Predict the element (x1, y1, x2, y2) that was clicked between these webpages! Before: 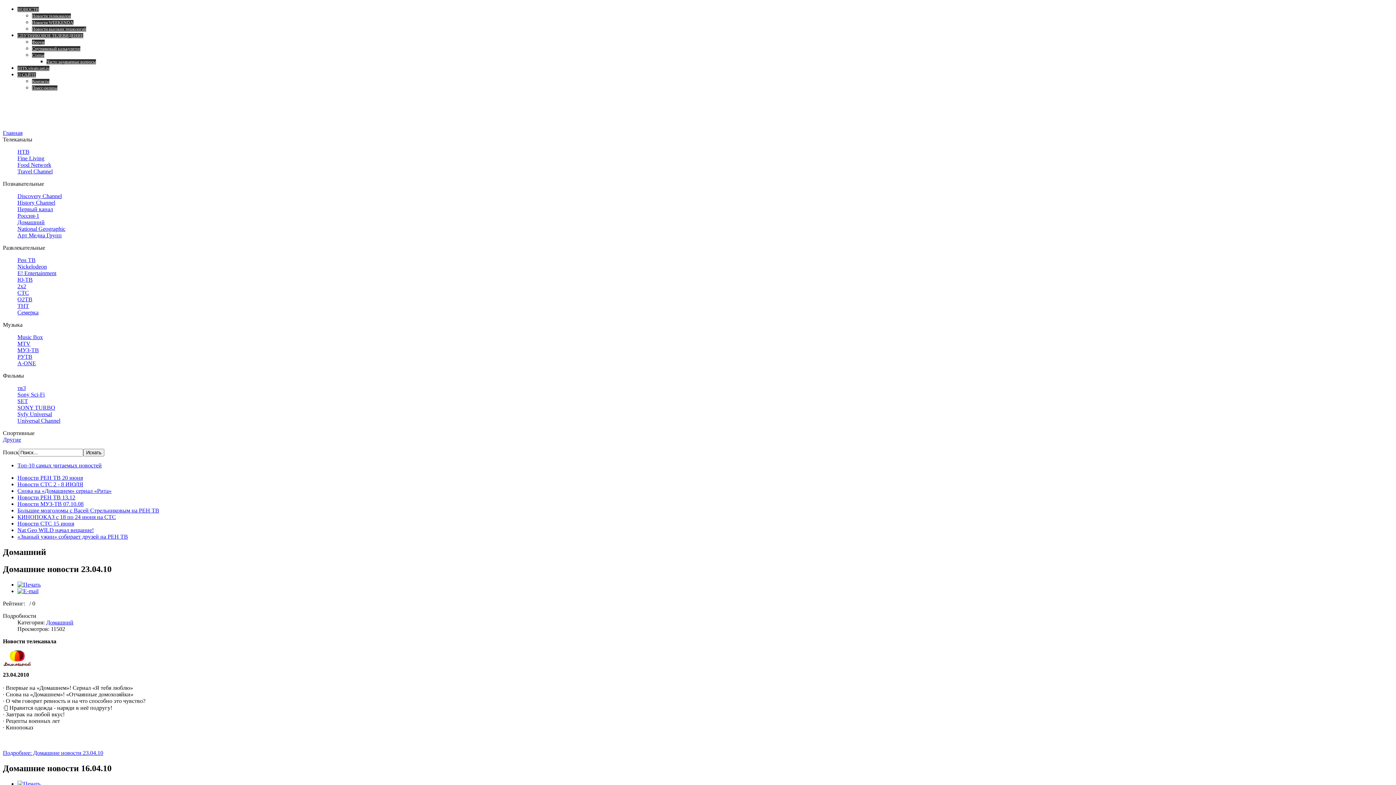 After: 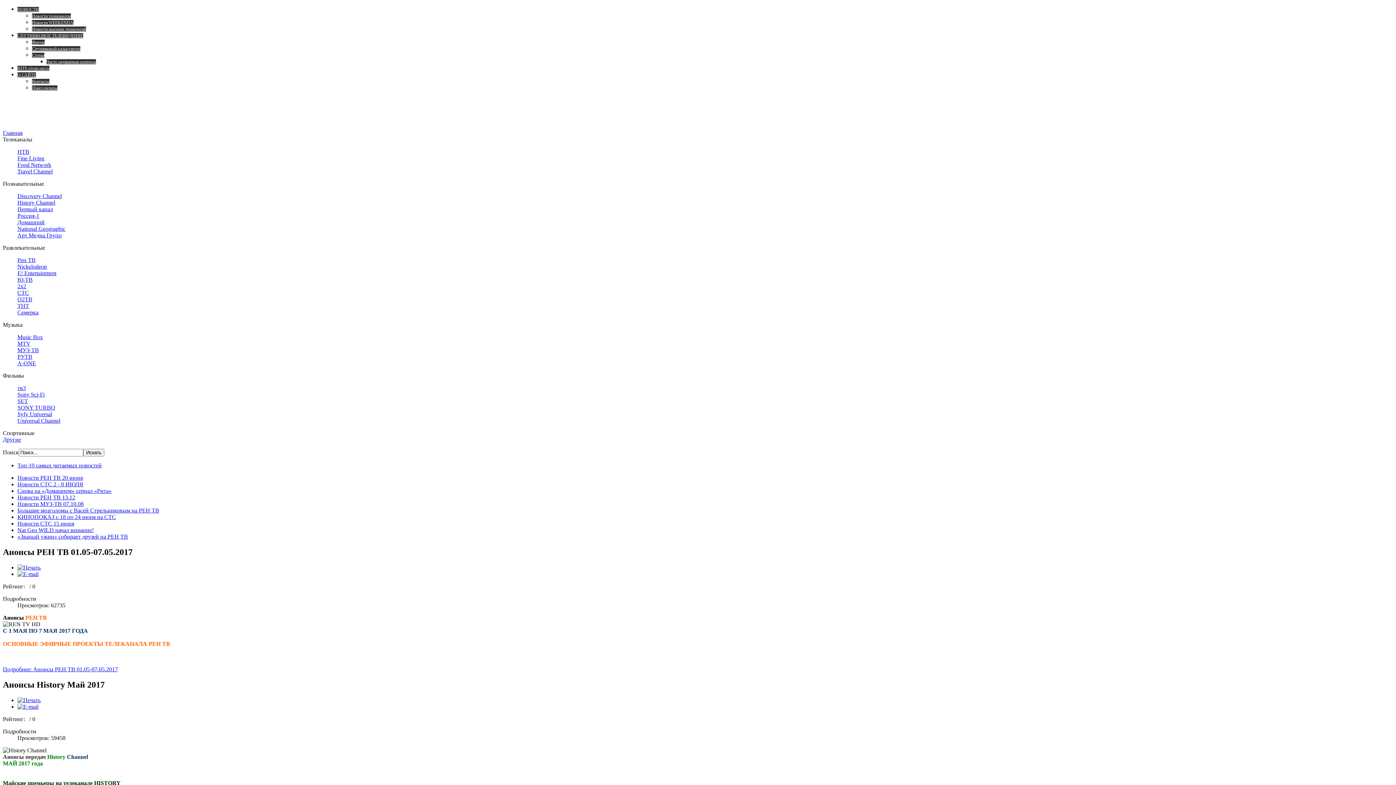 Action: label: Новости телеканалов bbox: (32, 13, 70, 18)